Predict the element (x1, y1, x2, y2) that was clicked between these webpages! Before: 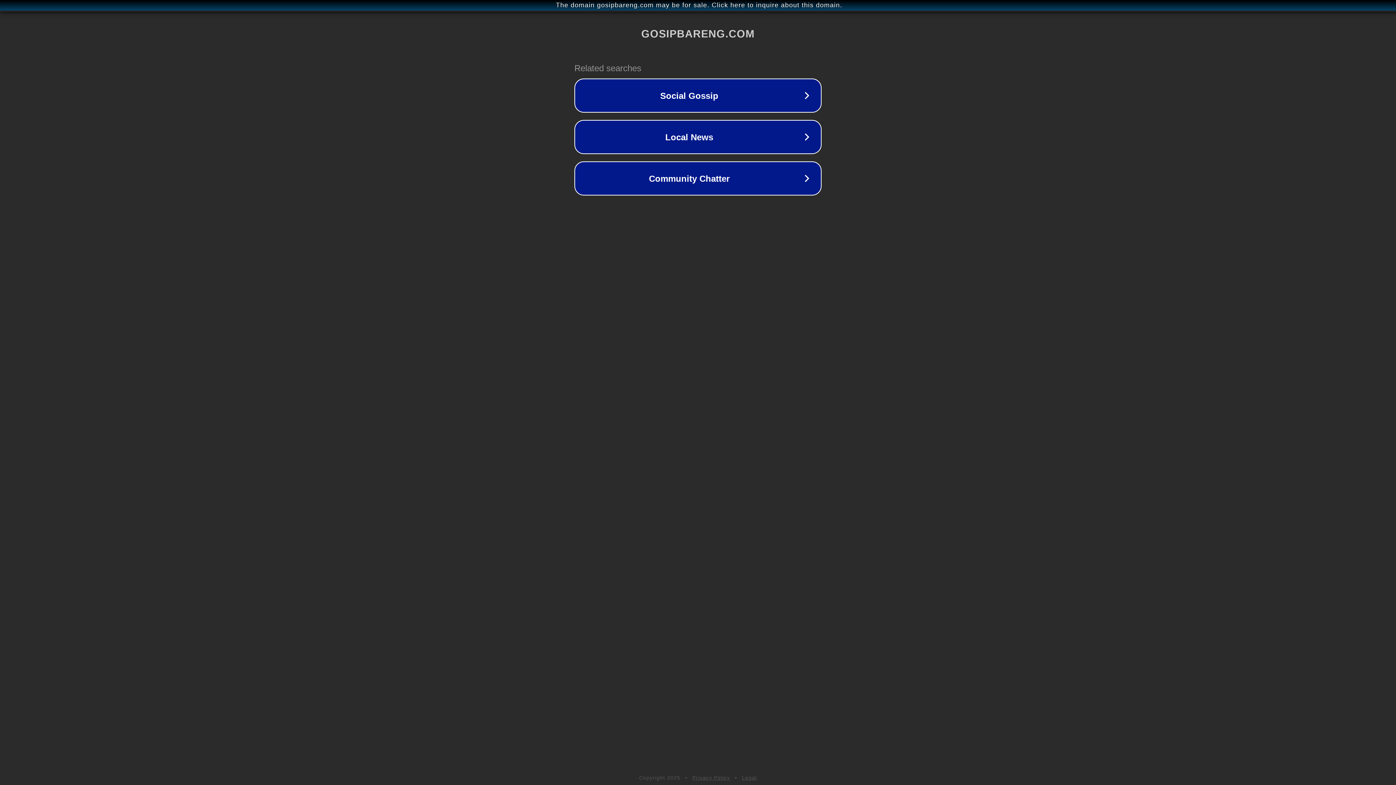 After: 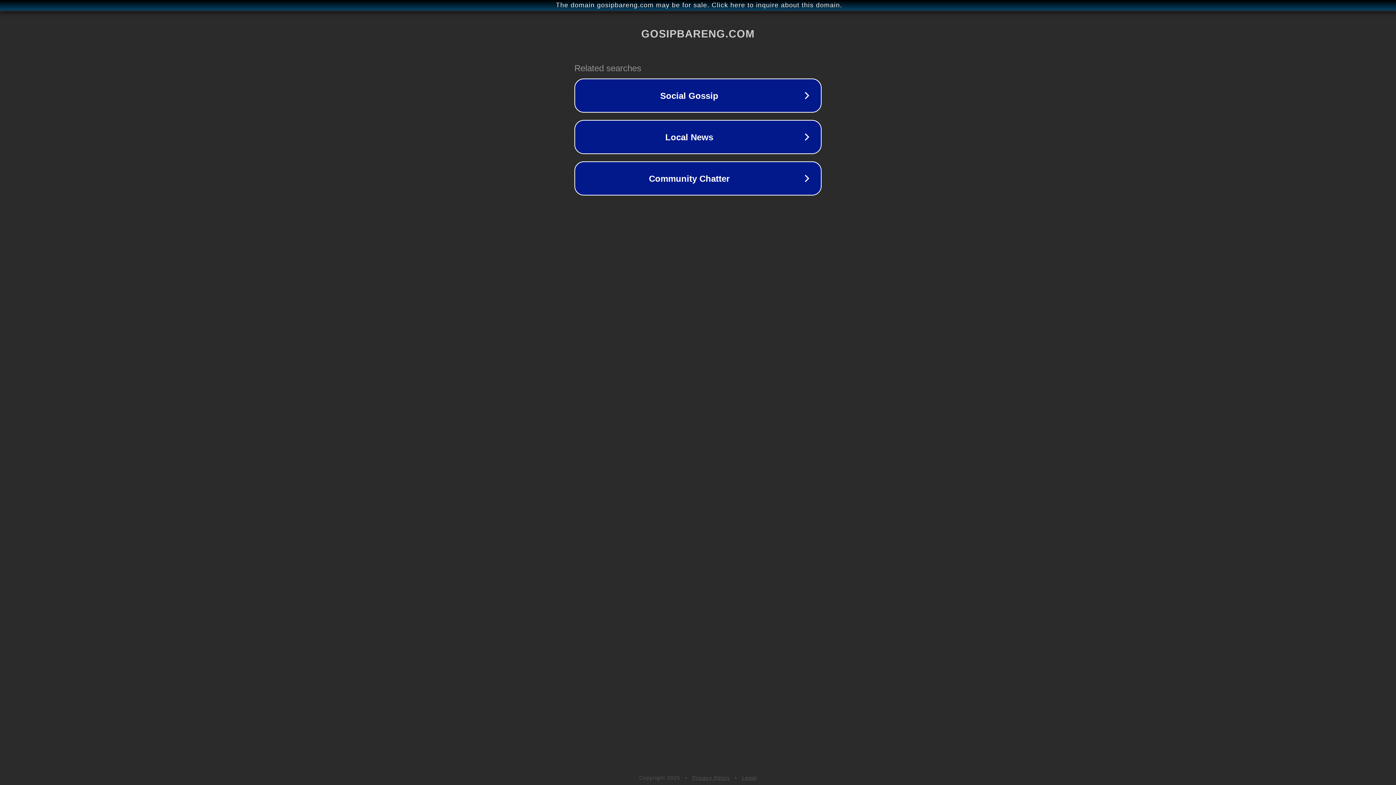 Action: bbox: (692, 775, 730, 781) label: Privacy Policy